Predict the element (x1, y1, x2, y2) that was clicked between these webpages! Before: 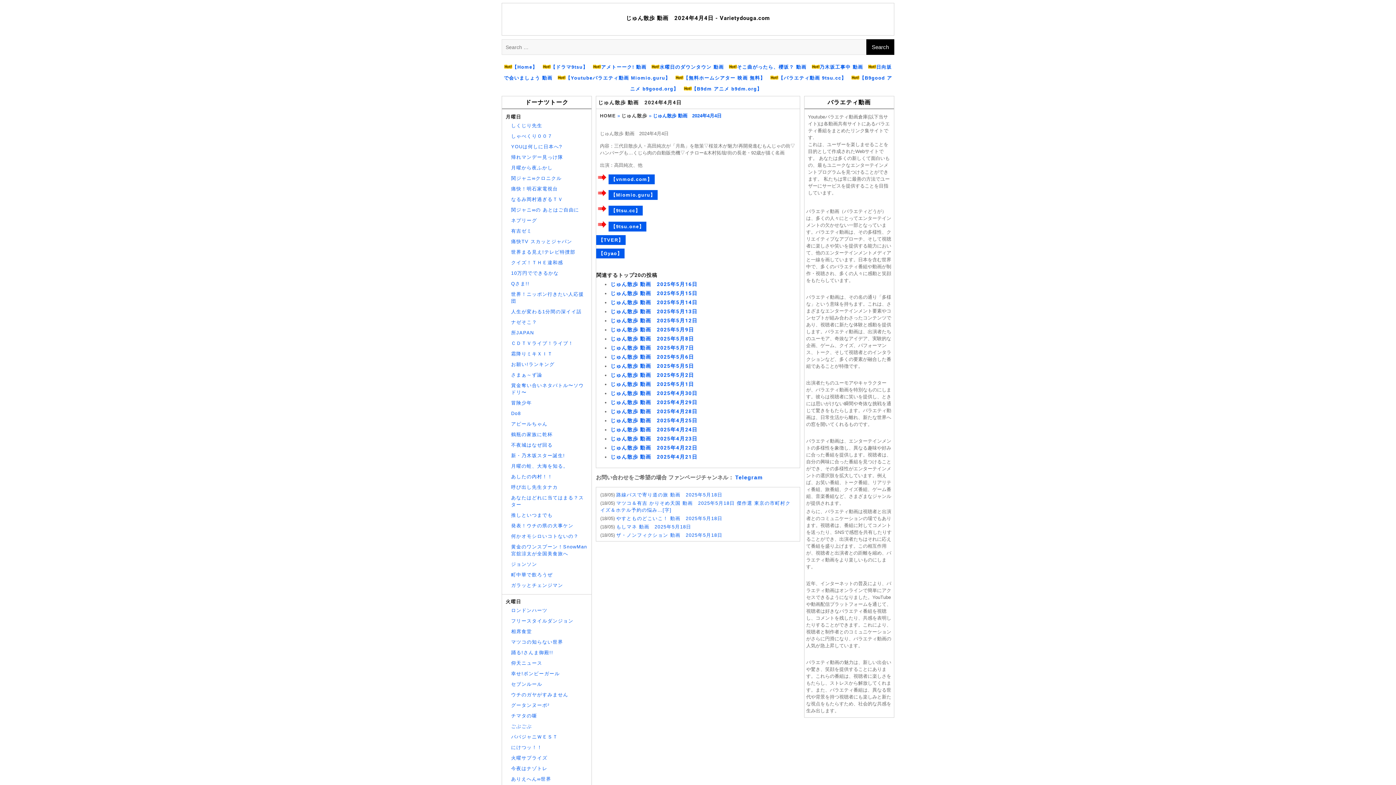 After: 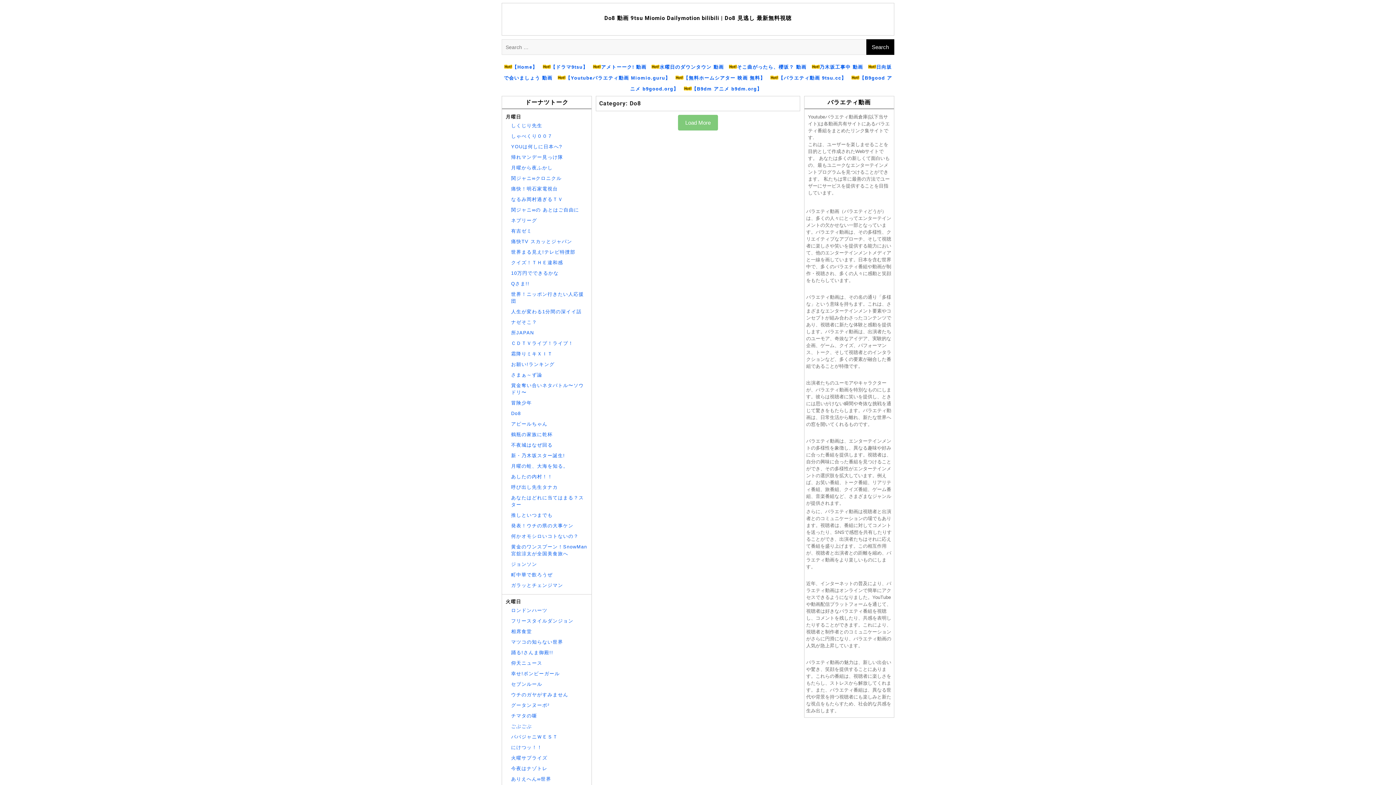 Action: bbox: (511, 410, 521, 416) label: Do8